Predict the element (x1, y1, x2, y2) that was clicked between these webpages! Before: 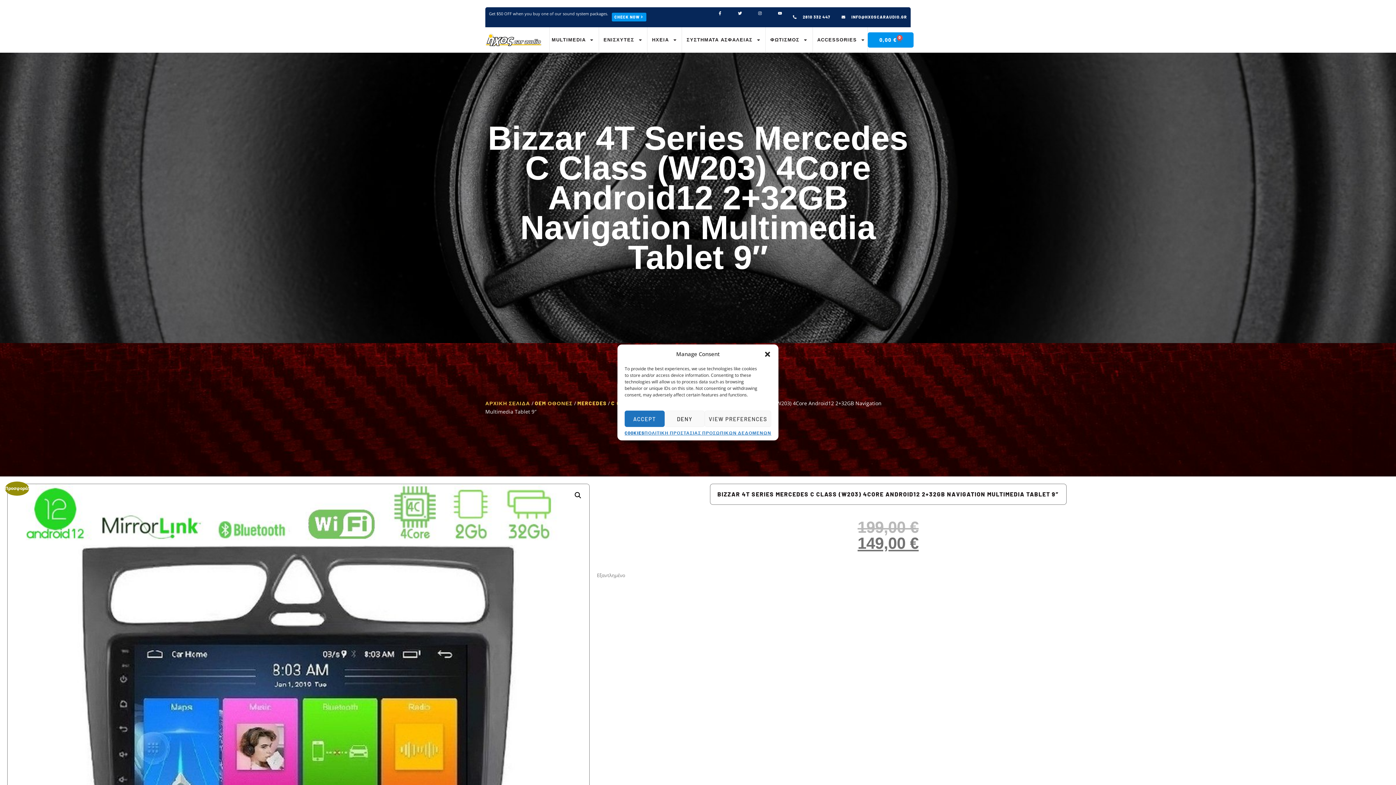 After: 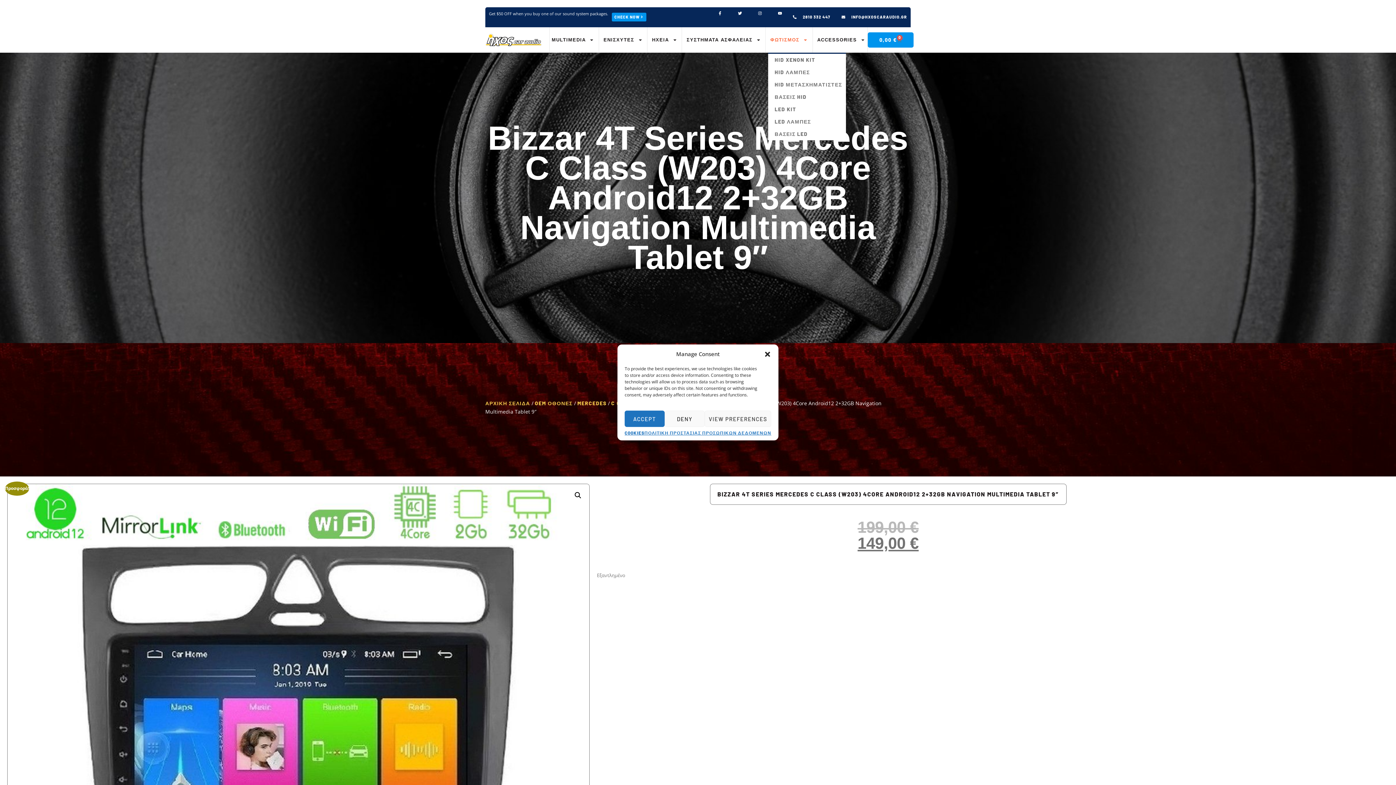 Action: bbox: (768, 27, 810, 52) label: ΦΩΤΙΣΜΟΣ